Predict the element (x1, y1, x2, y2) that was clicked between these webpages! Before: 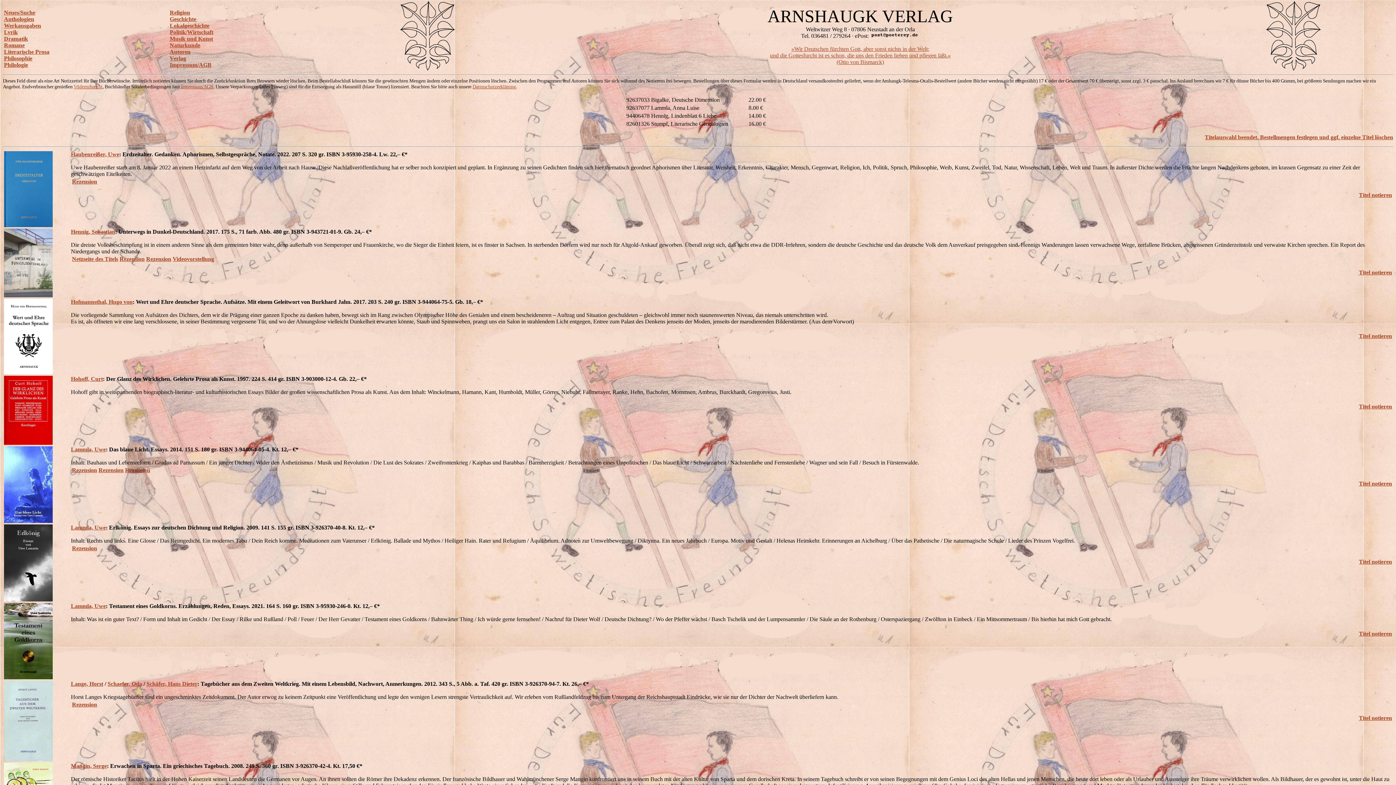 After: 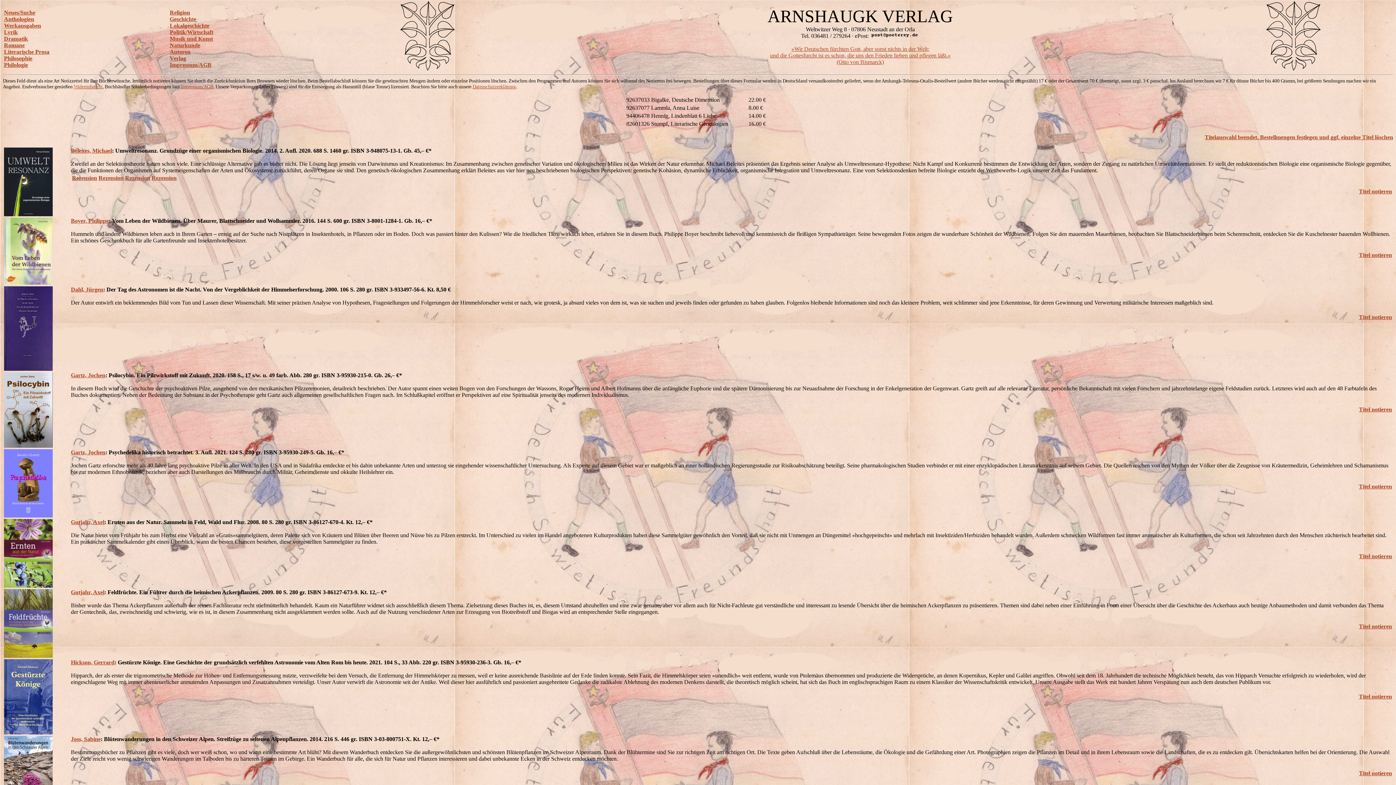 Action: label: Naturkunde bbox: (169, 42, 200, 48)